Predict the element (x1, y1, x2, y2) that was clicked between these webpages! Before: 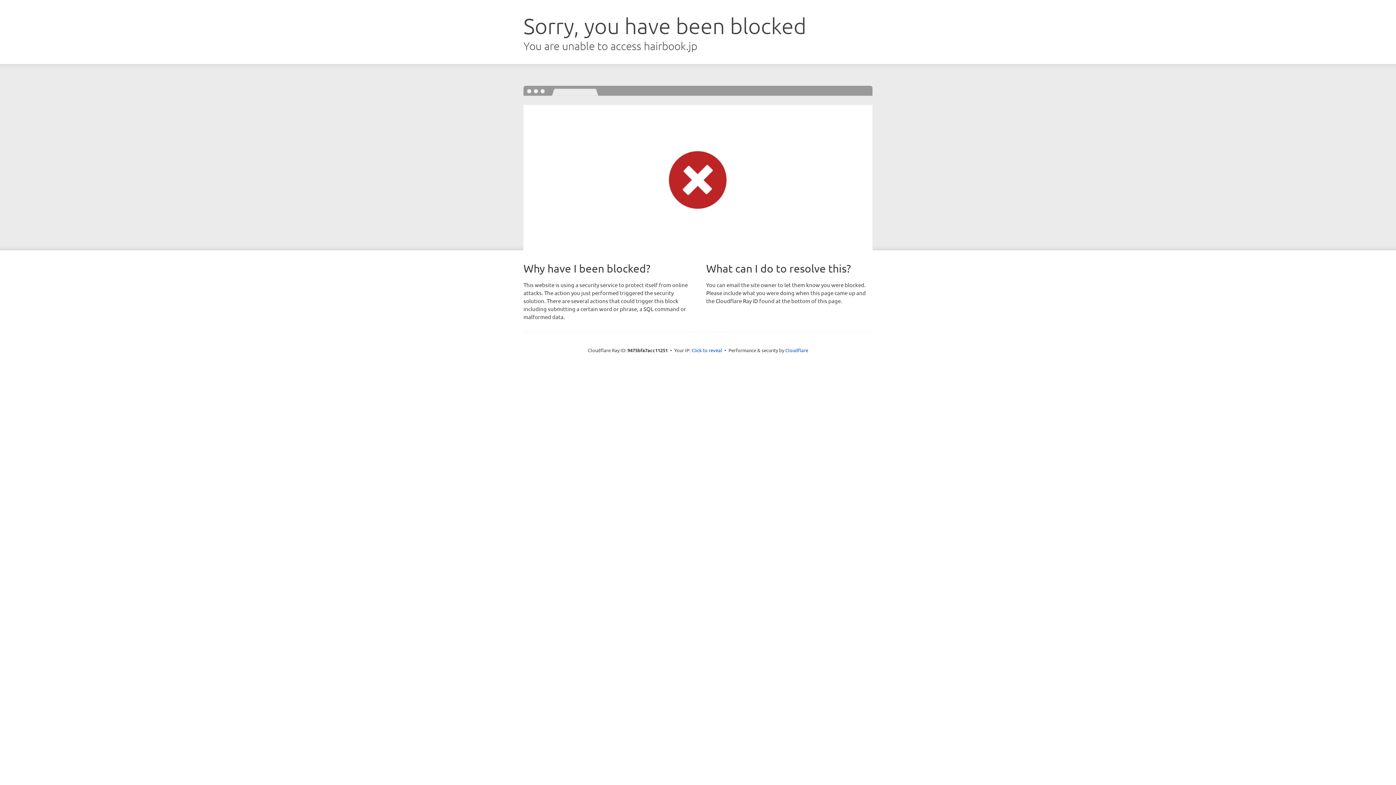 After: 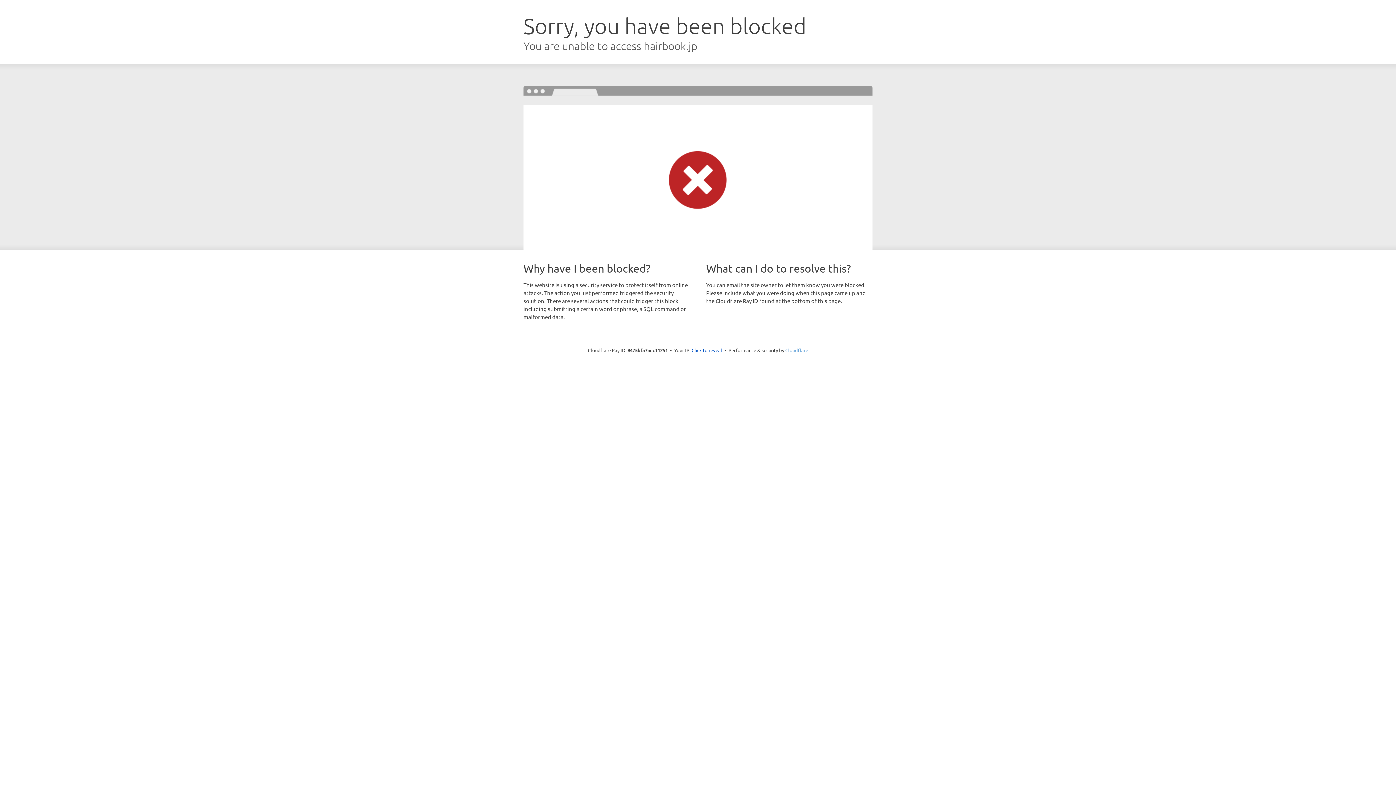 Action: label: Cloudflare bbox: (785, 347, 808, 353)